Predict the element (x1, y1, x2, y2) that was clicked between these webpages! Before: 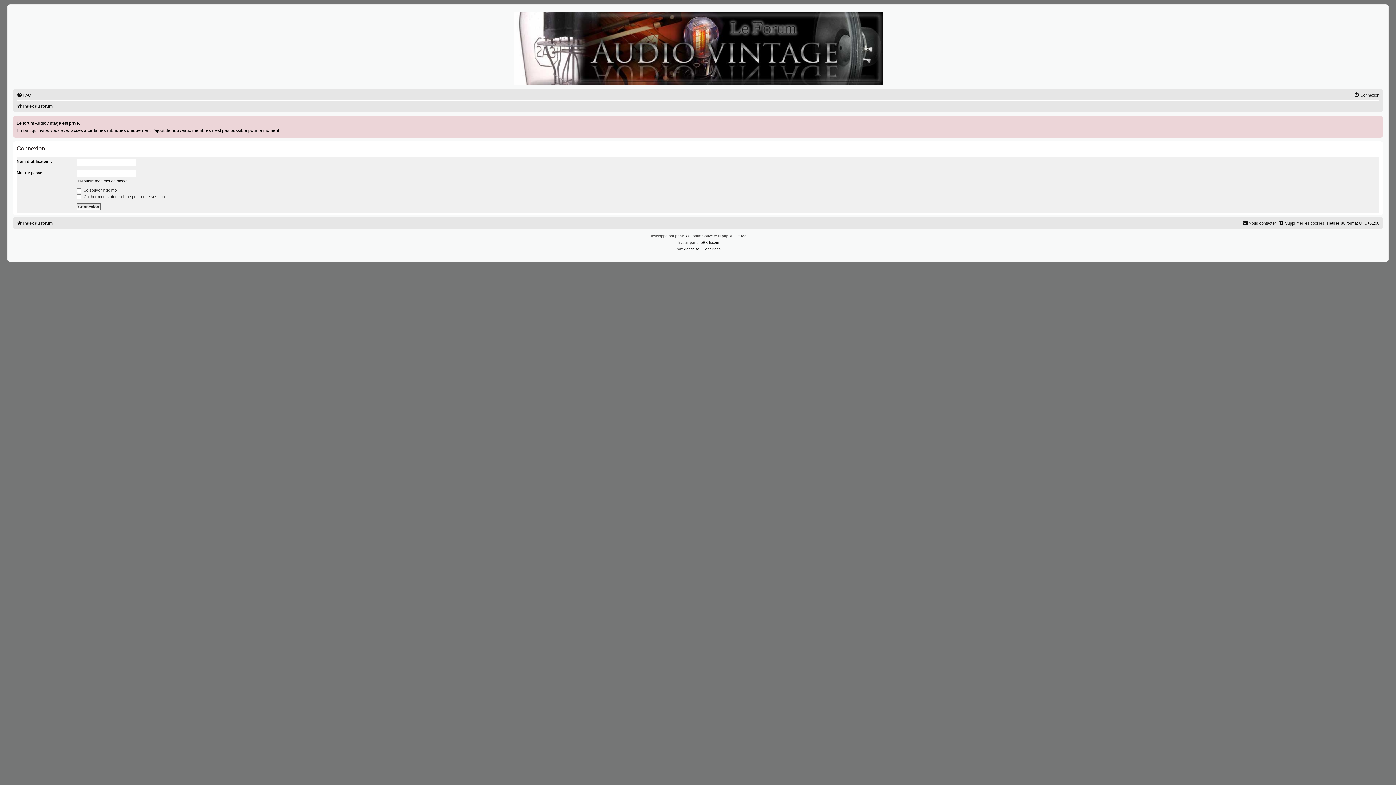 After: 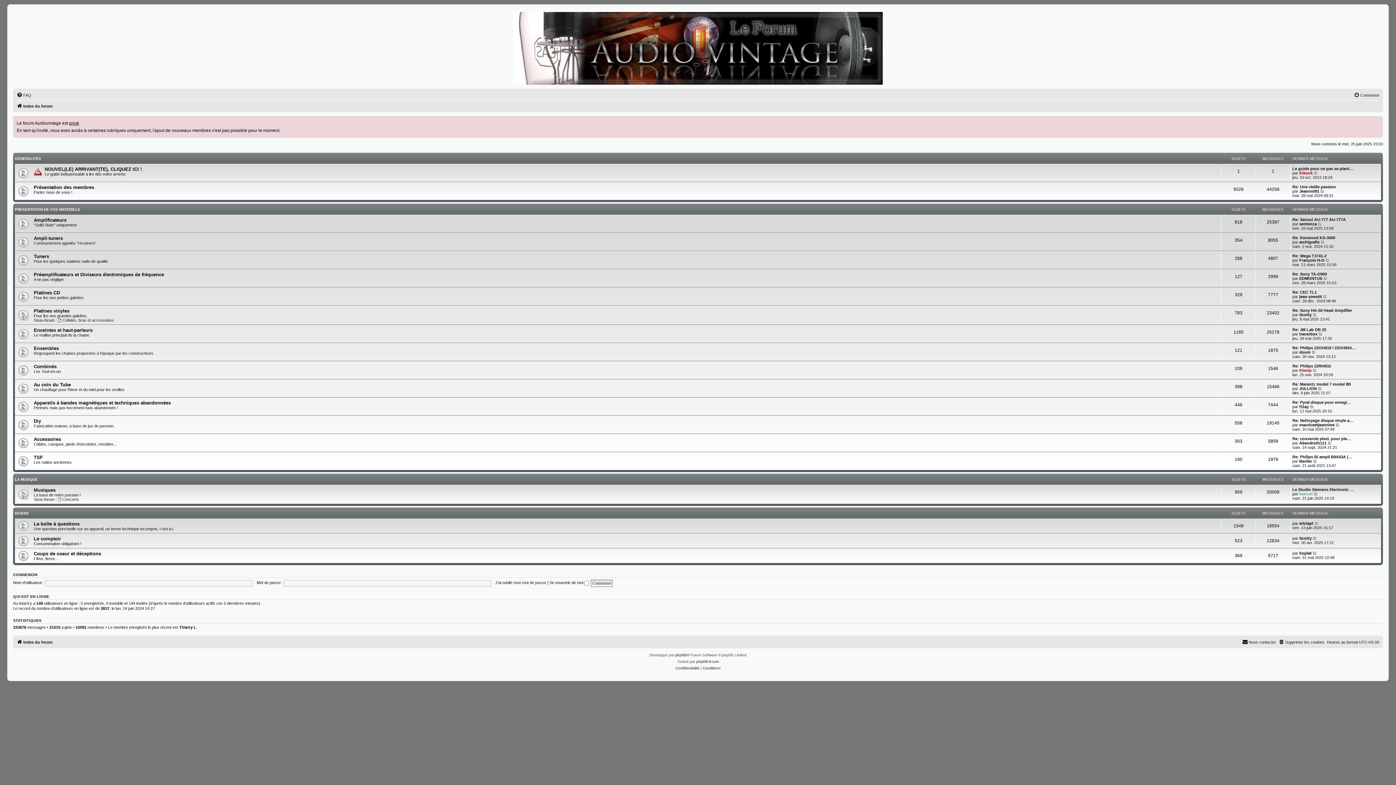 Action: label: Index du forum bbox: (16, 218, 52, 227)